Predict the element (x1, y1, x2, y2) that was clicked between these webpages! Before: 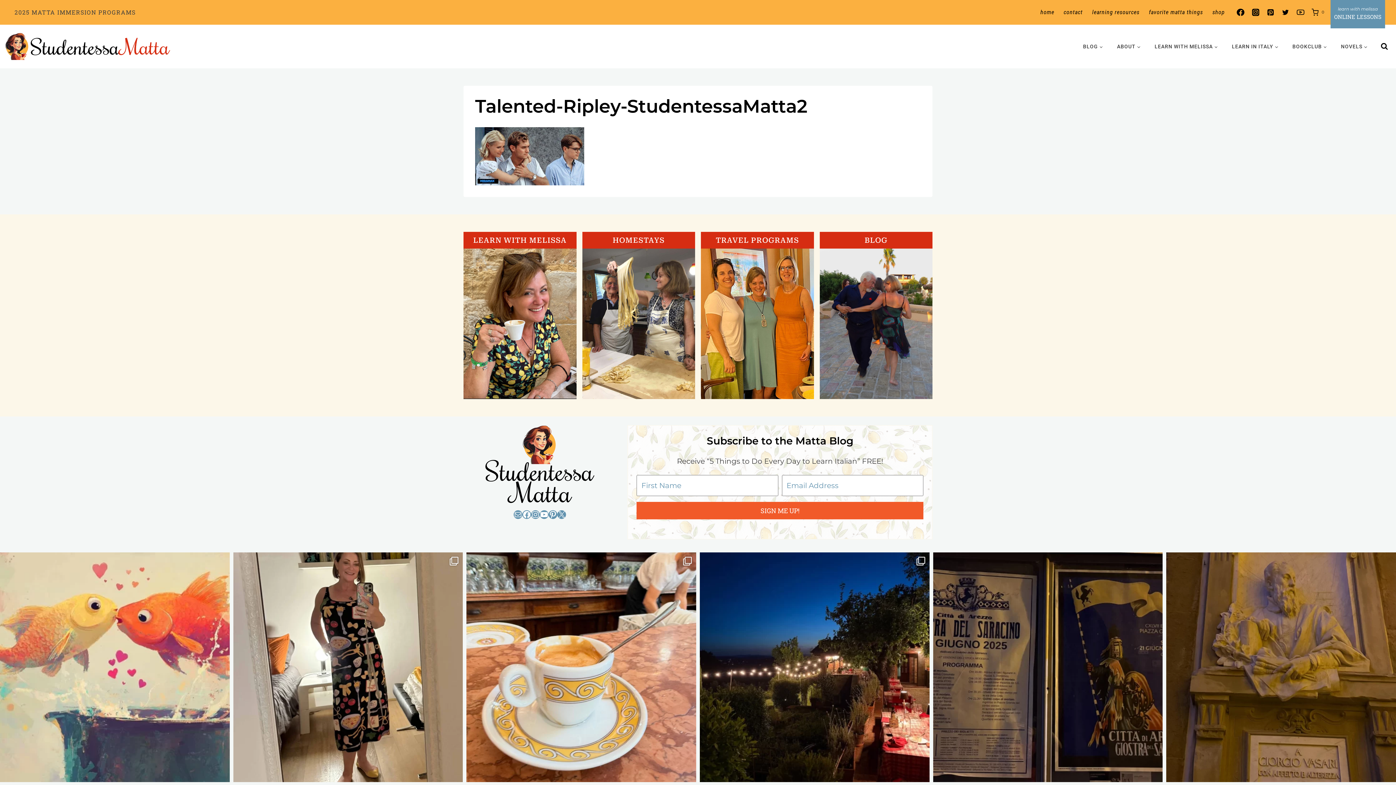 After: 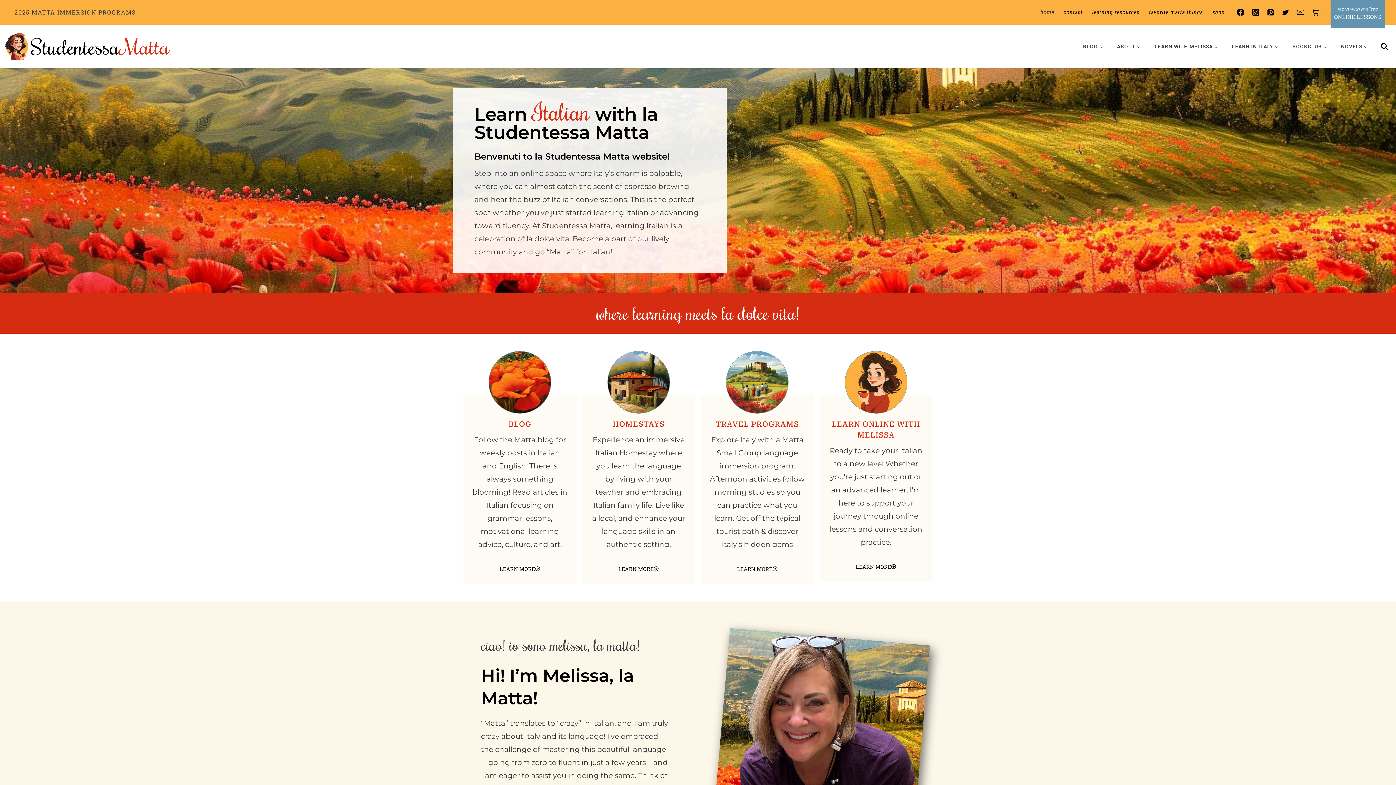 Action: bbox: (1036, 3, 1059, 20) label: home